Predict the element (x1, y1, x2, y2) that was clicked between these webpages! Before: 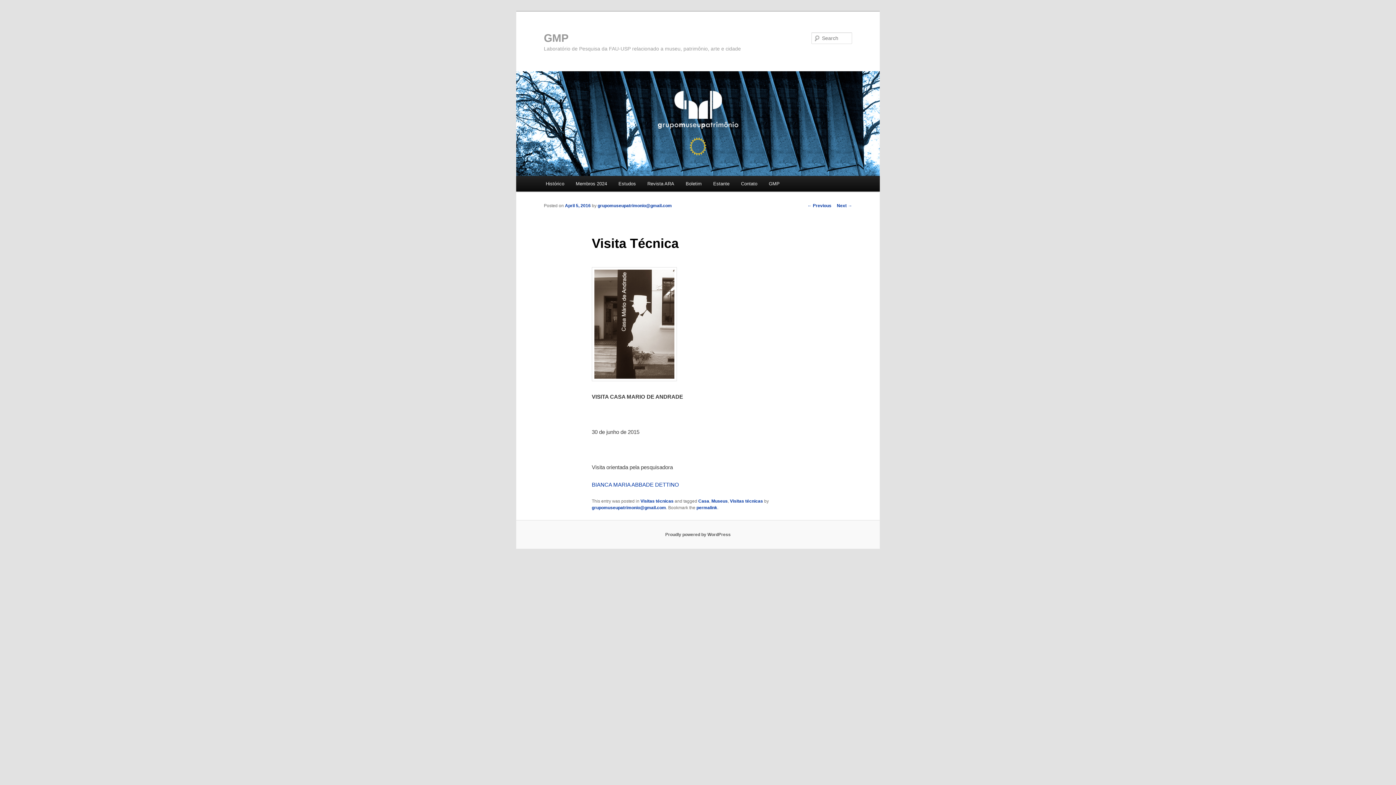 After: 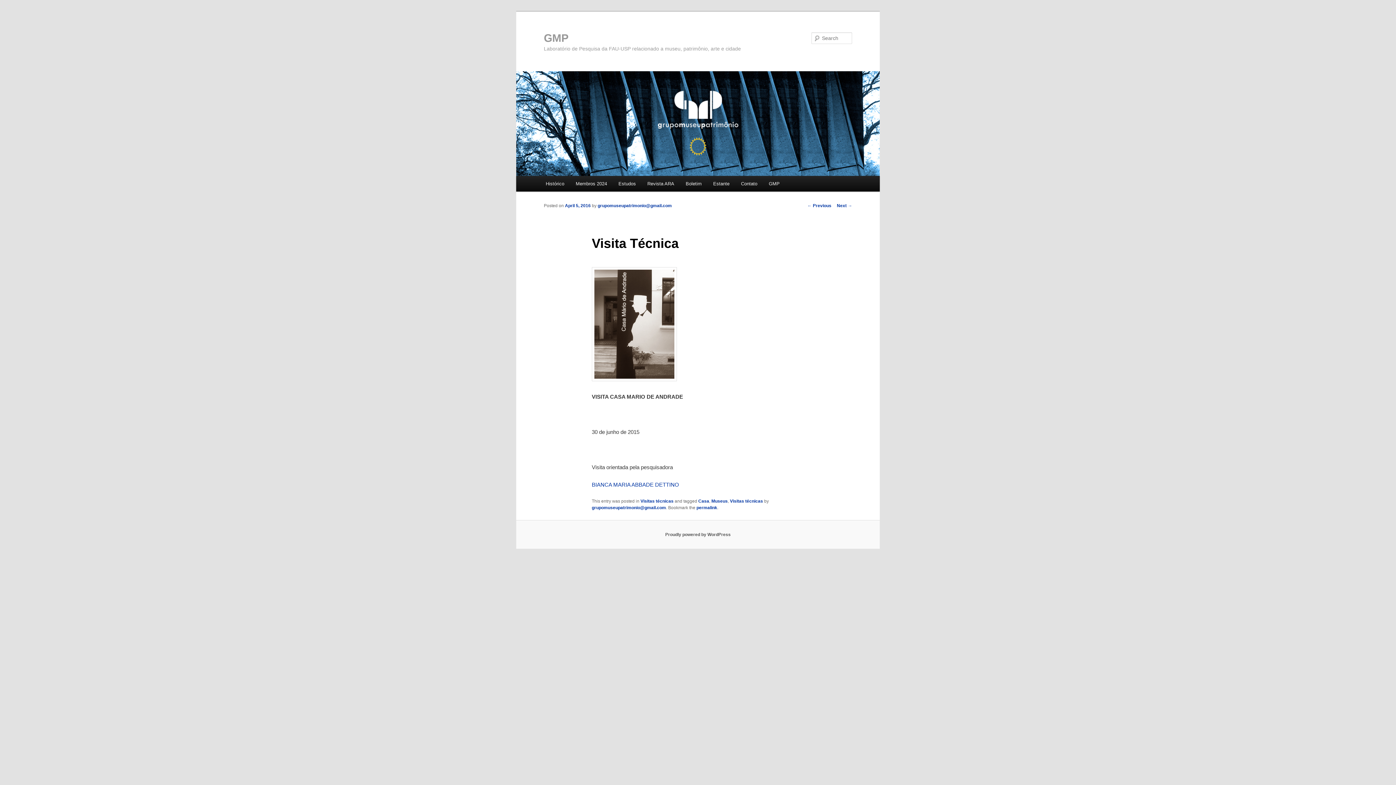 Action: bbox: (696, 505, 717, 510) label: permalink